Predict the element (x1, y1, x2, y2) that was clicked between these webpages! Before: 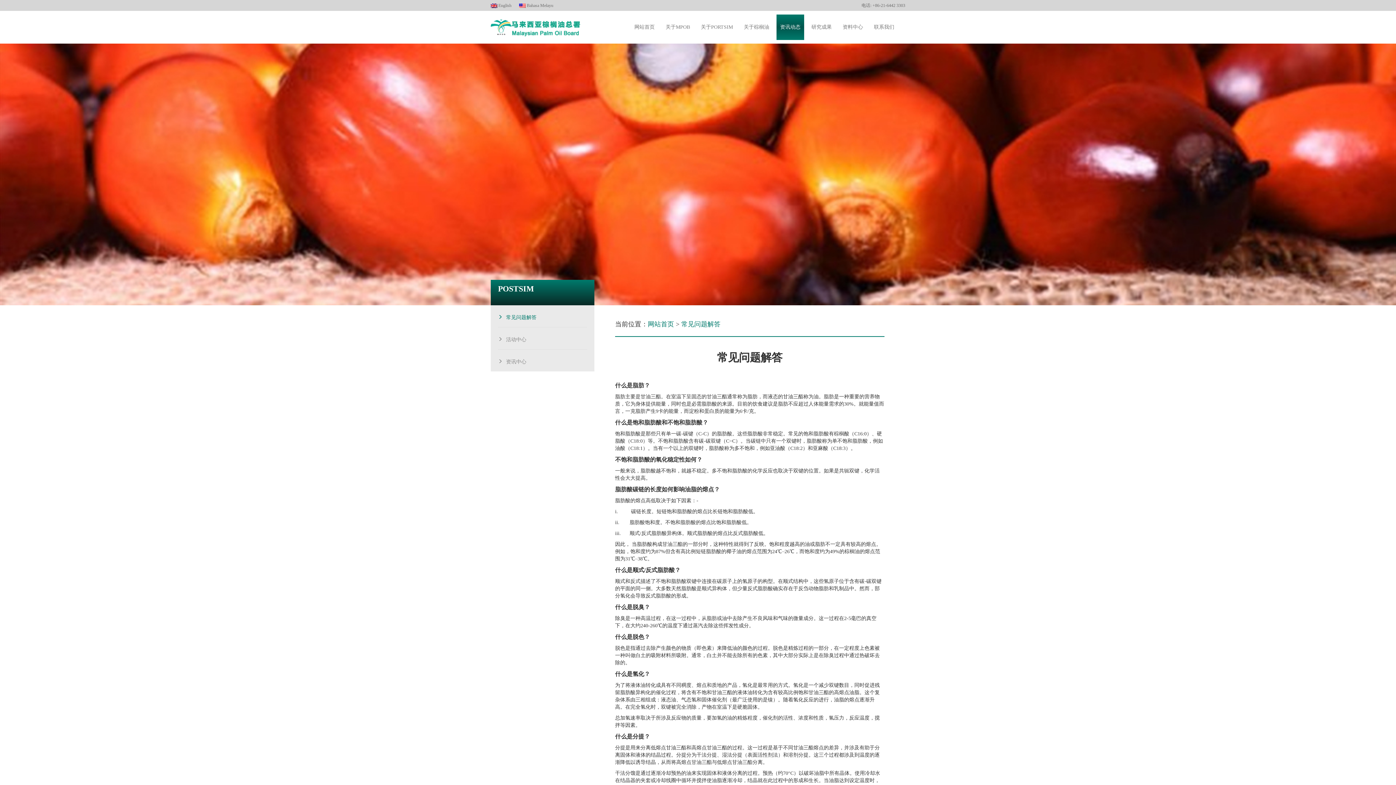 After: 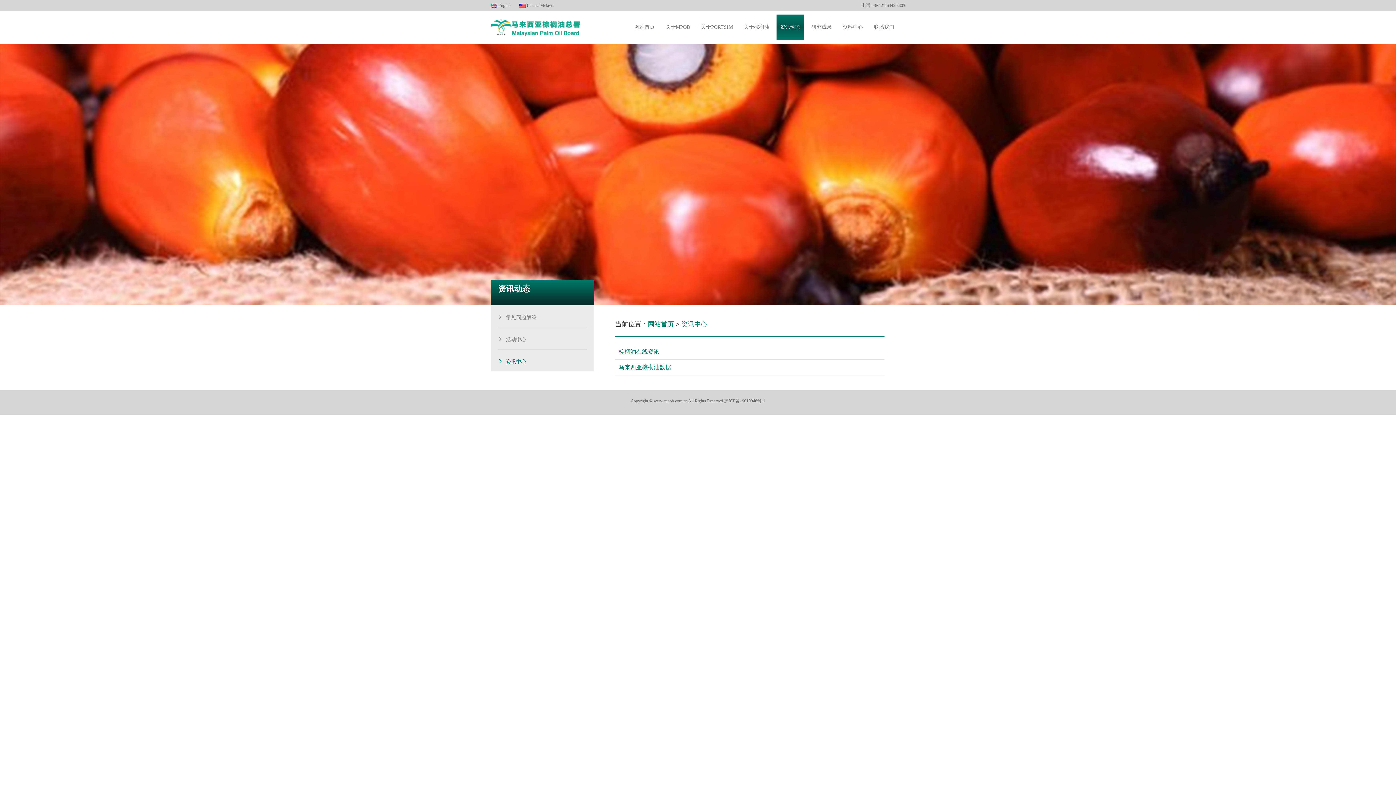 Action: bbox: (498, 350, 587, 372) label: 资讯中心